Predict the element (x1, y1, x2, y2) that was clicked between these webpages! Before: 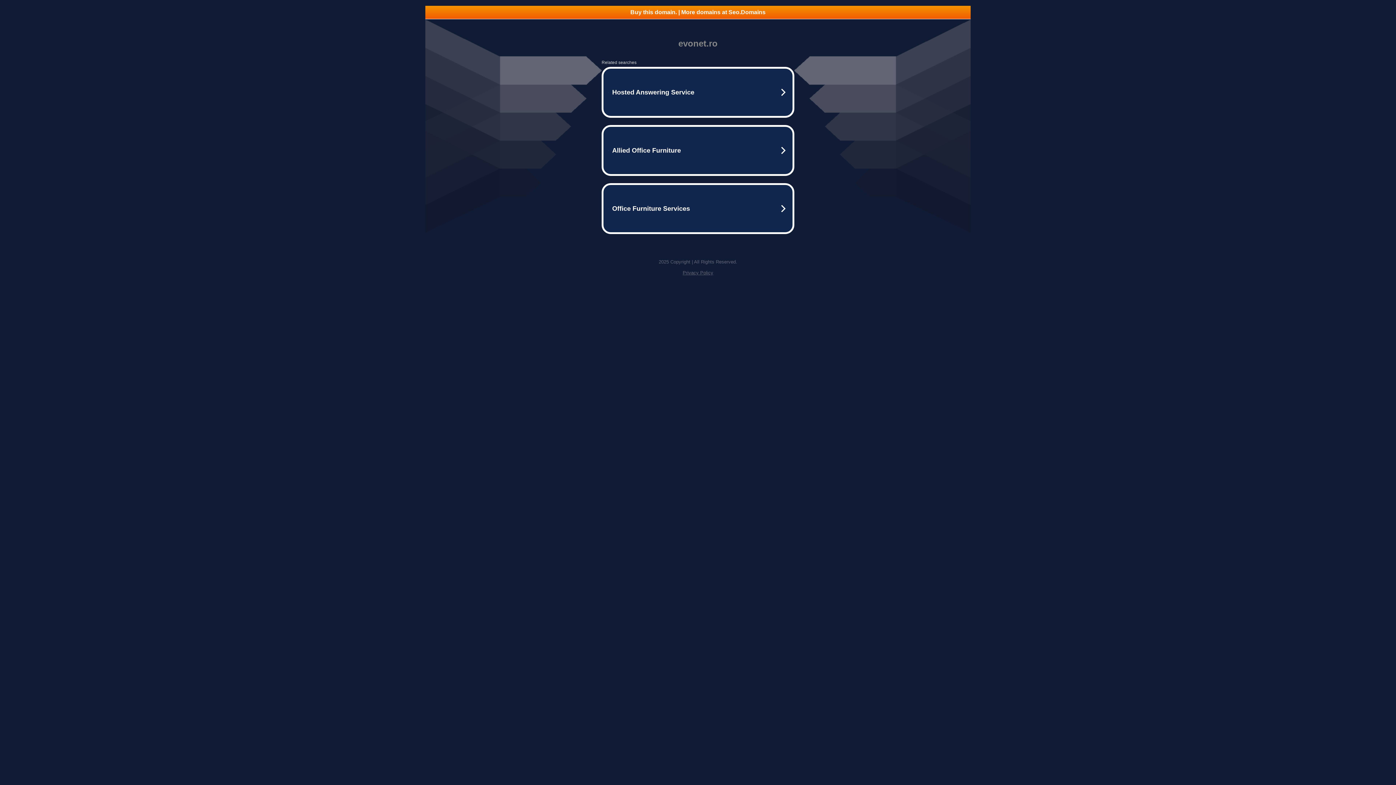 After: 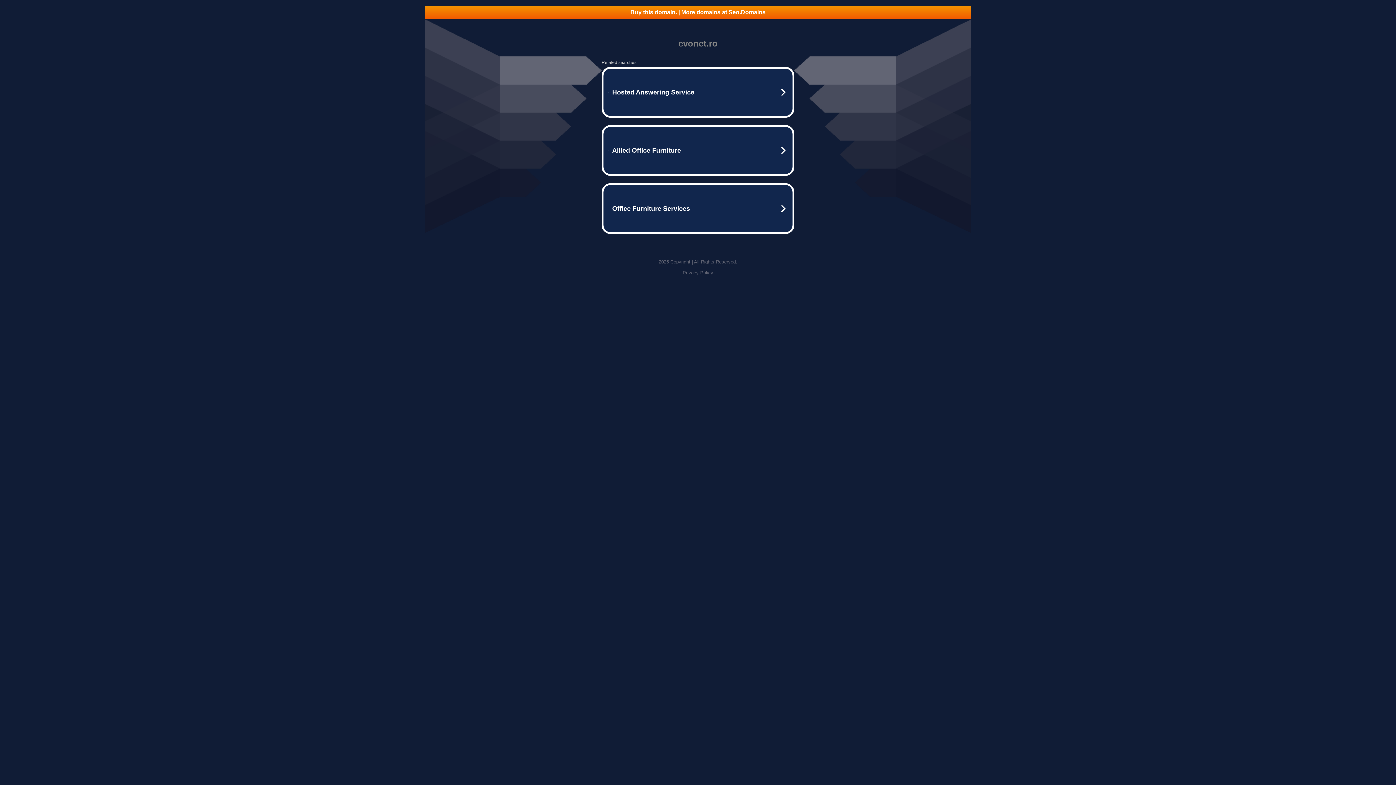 Action: bbox: (682, 270, 713, 275) label: Privacy Policy